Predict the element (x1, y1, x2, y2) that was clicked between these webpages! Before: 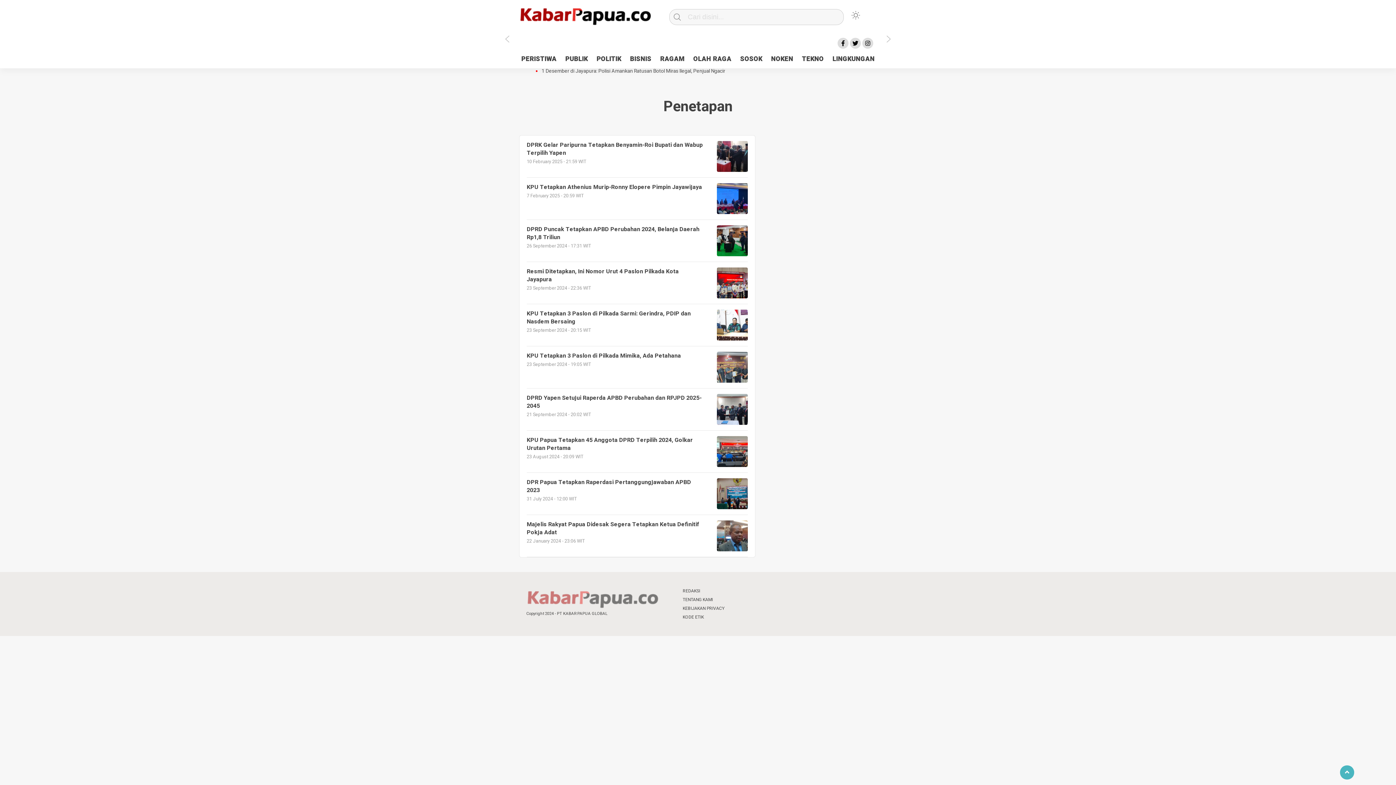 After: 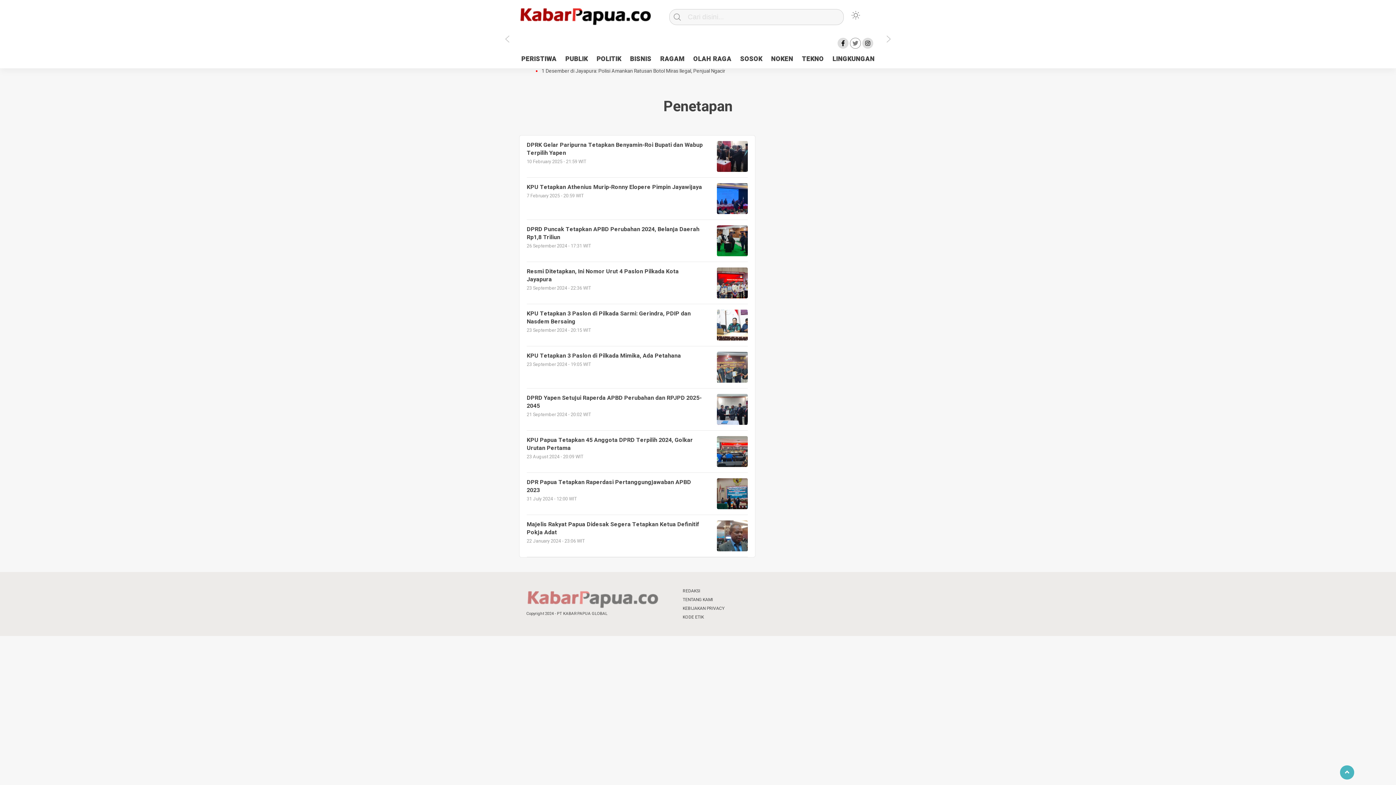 Action: bbox: (850, 37, 861, 48)